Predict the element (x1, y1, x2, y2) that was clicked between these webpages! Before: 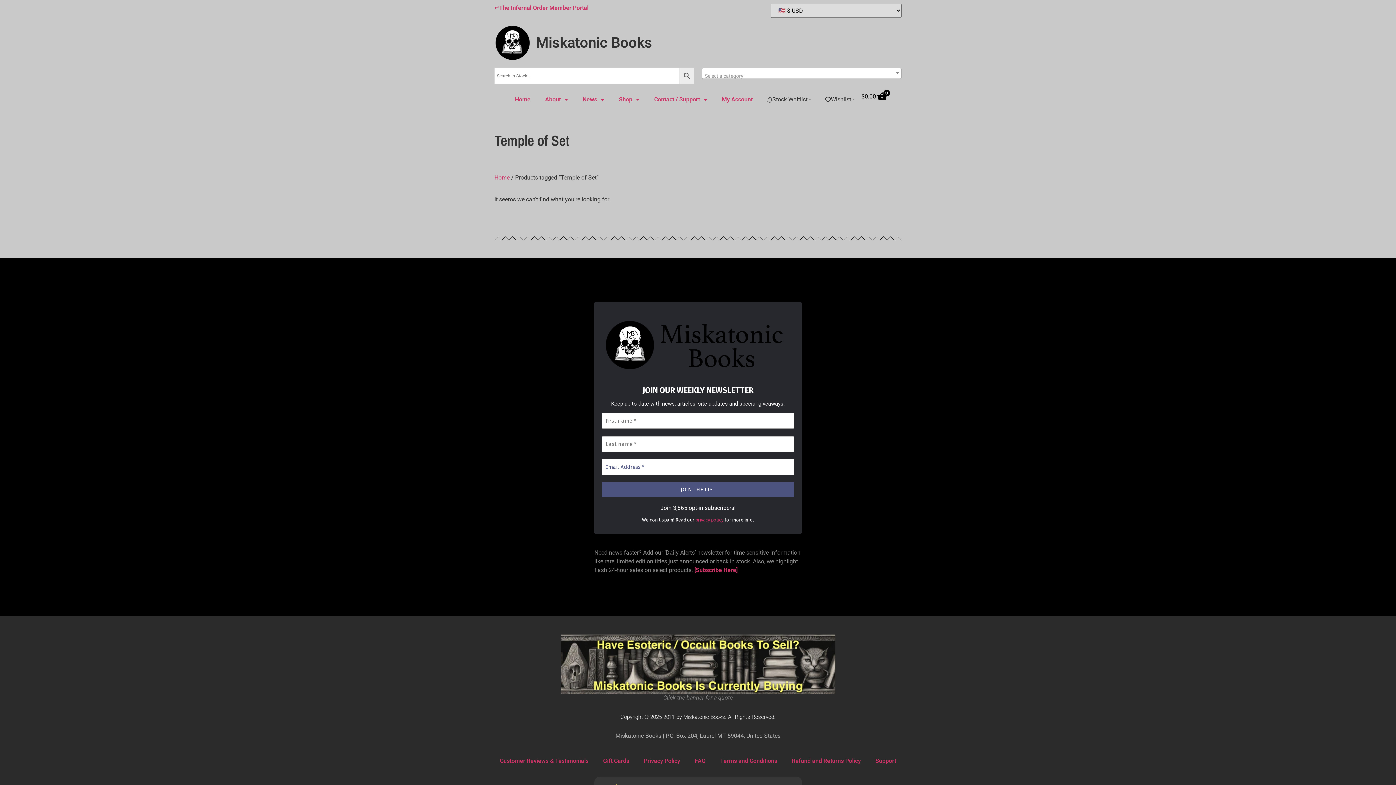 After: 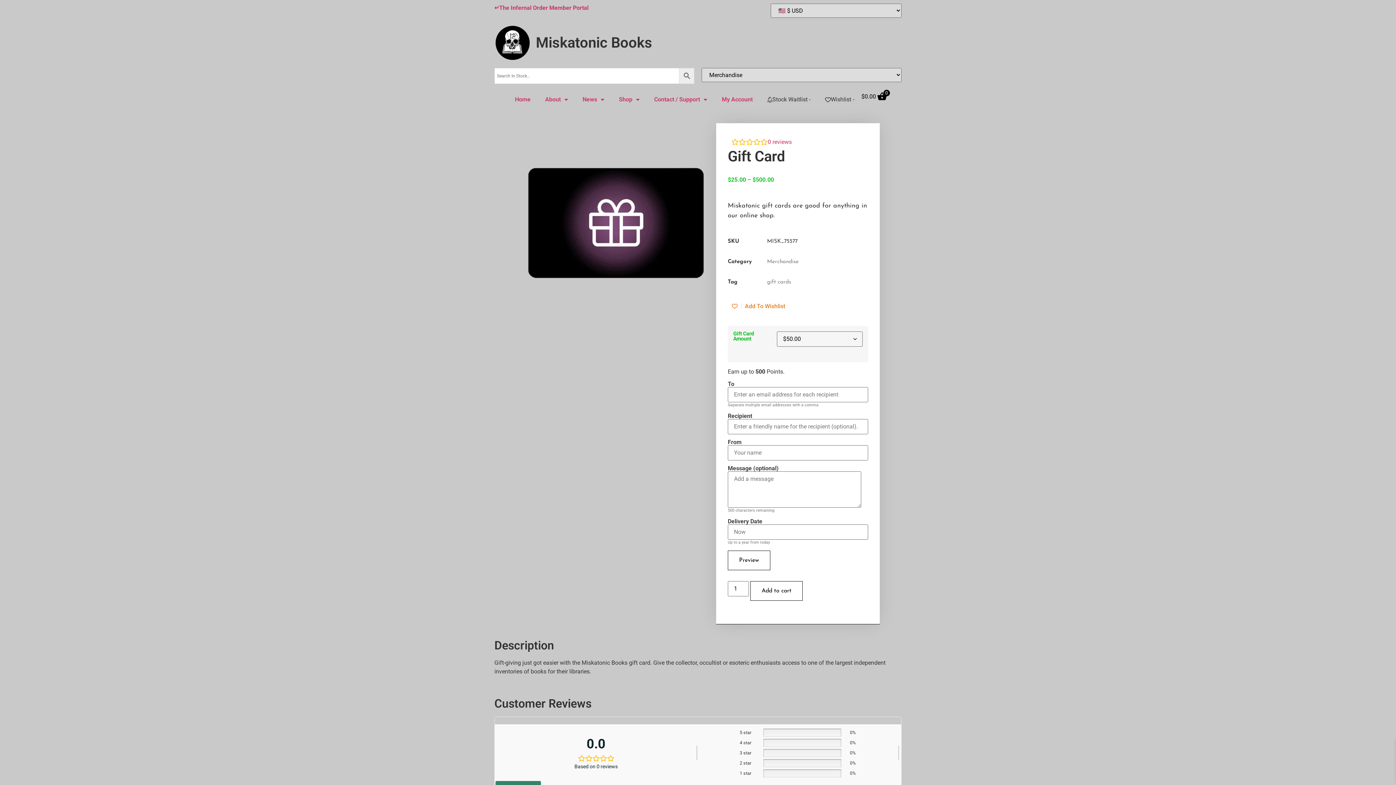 Action: label: Gift Cards bbox: (596, 753, 636, 769)